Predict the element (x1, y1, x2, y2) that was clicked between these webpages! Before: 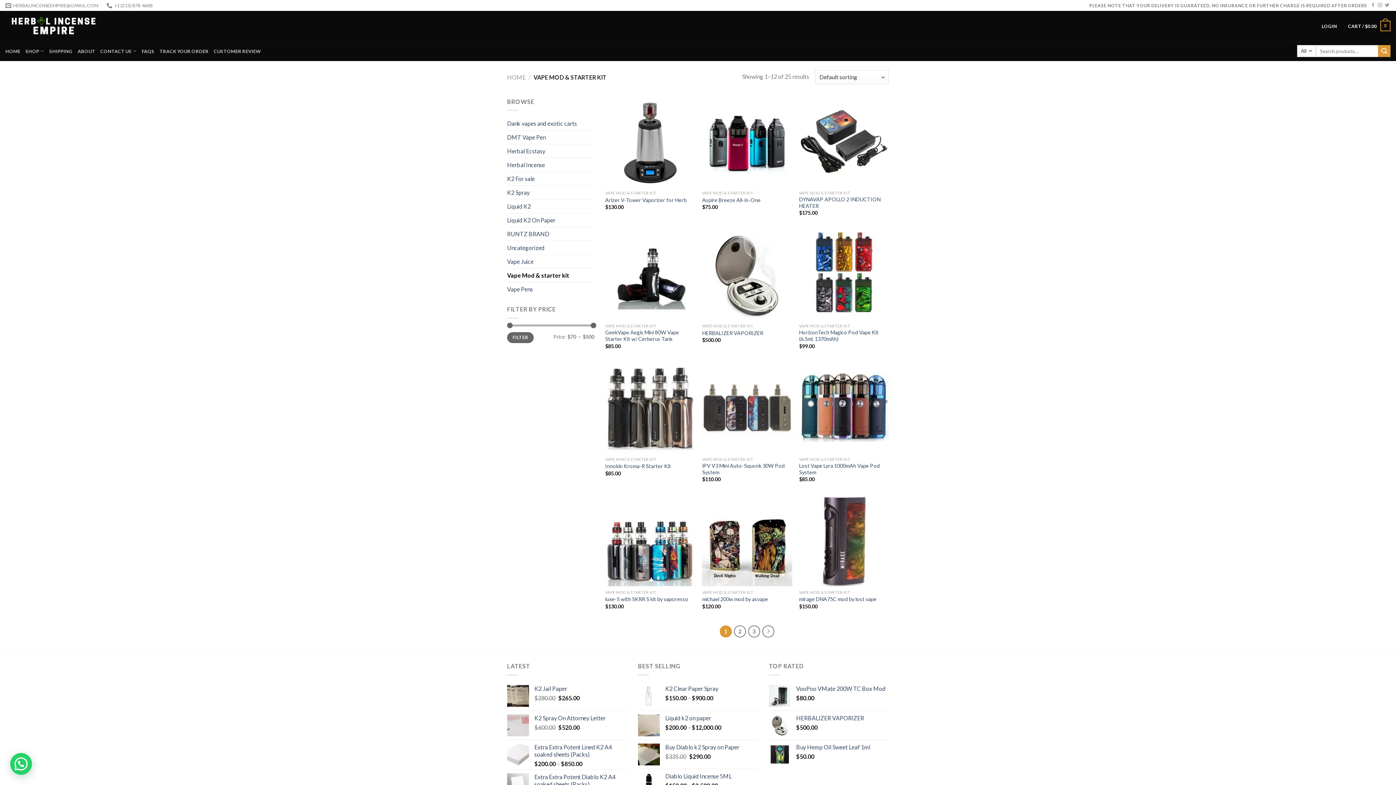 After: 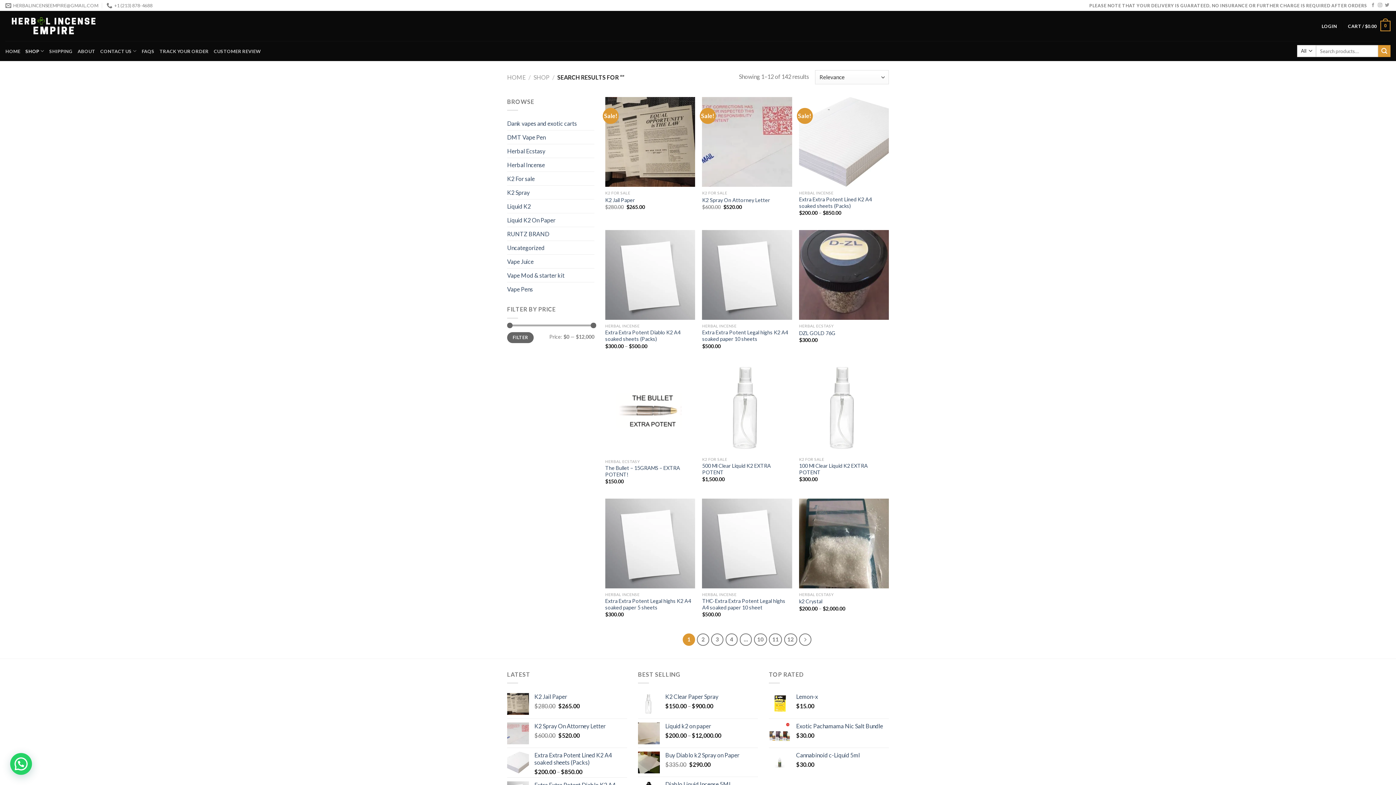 Action: bbox: (1378, 45, 1390, 57) label: Submit